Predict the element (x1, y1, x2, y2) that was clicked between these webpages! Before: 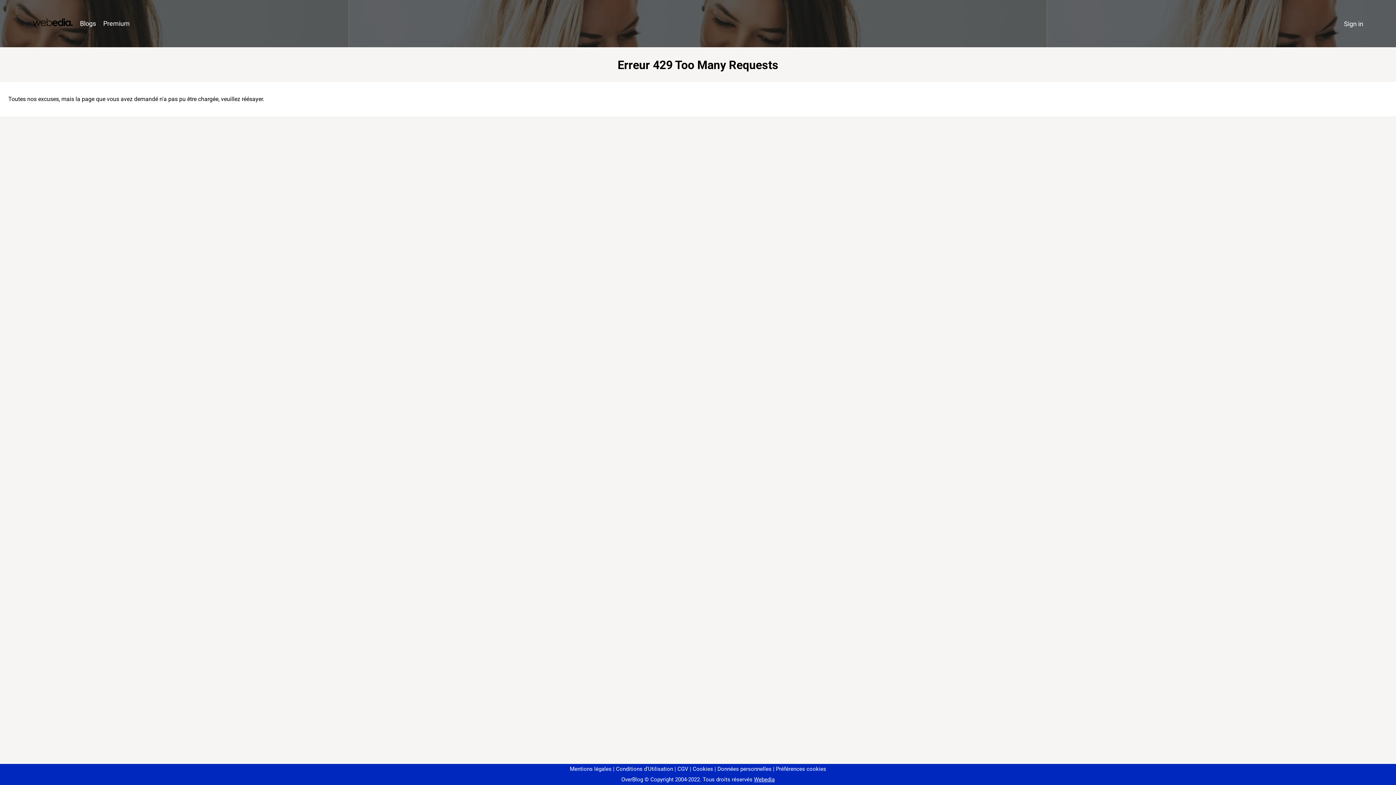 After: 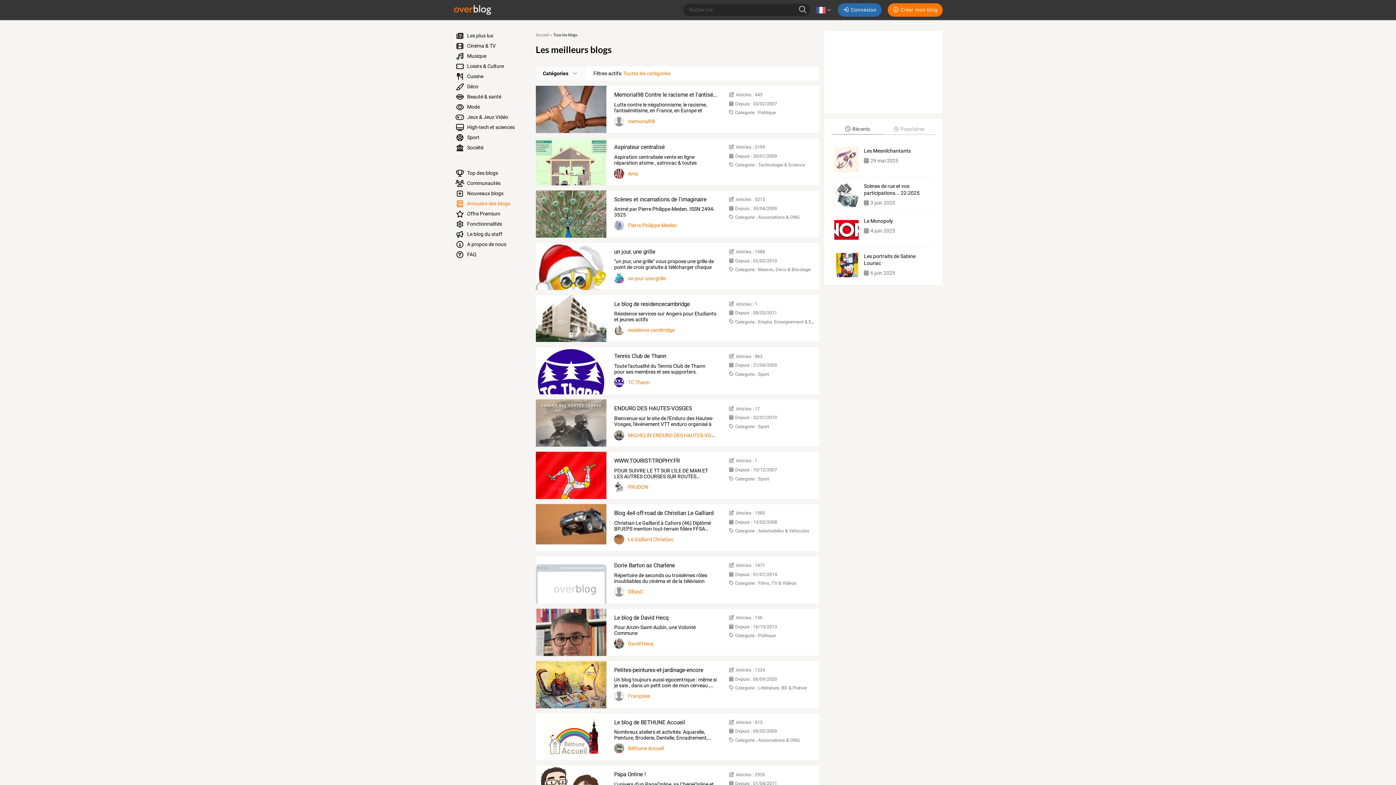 Action: bbox: (76, 16, 99, 31) label: Blogs